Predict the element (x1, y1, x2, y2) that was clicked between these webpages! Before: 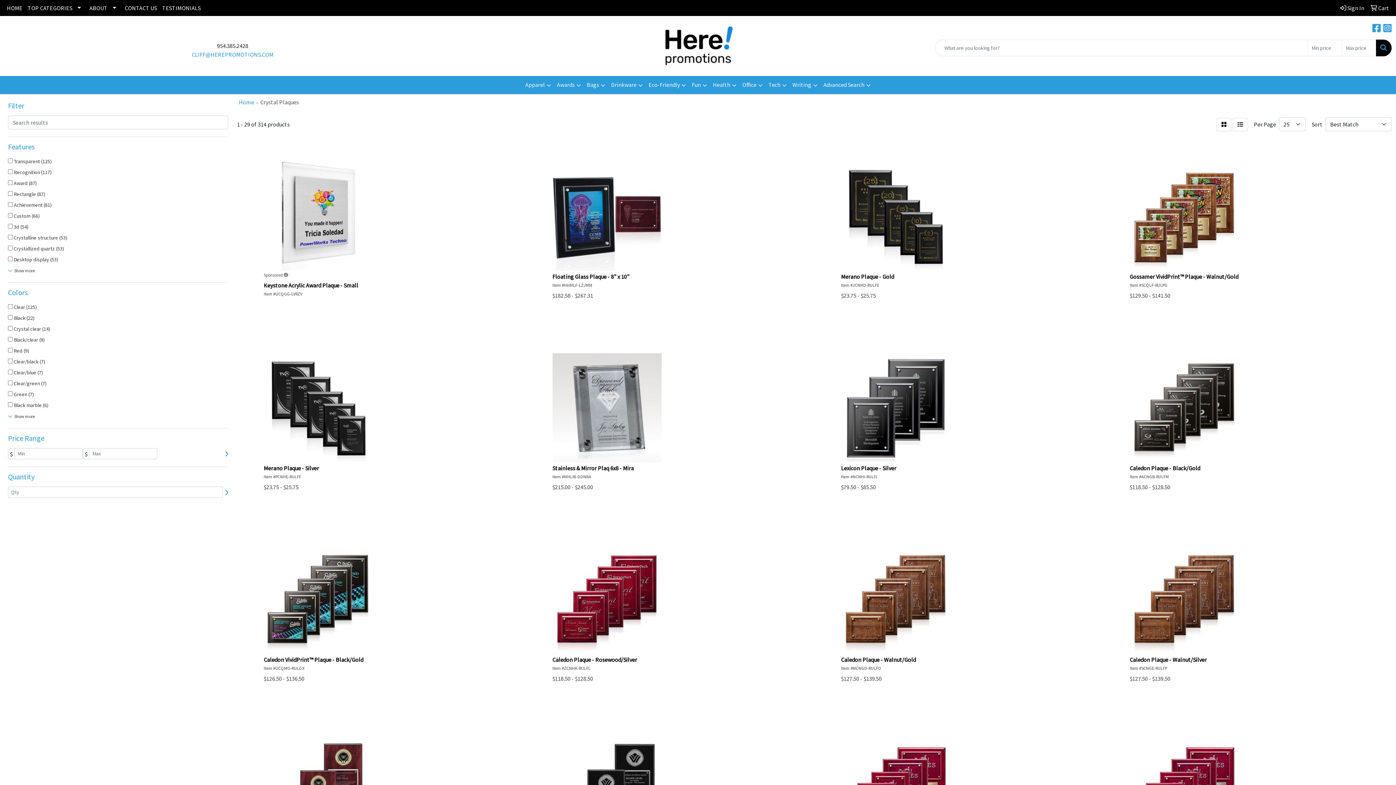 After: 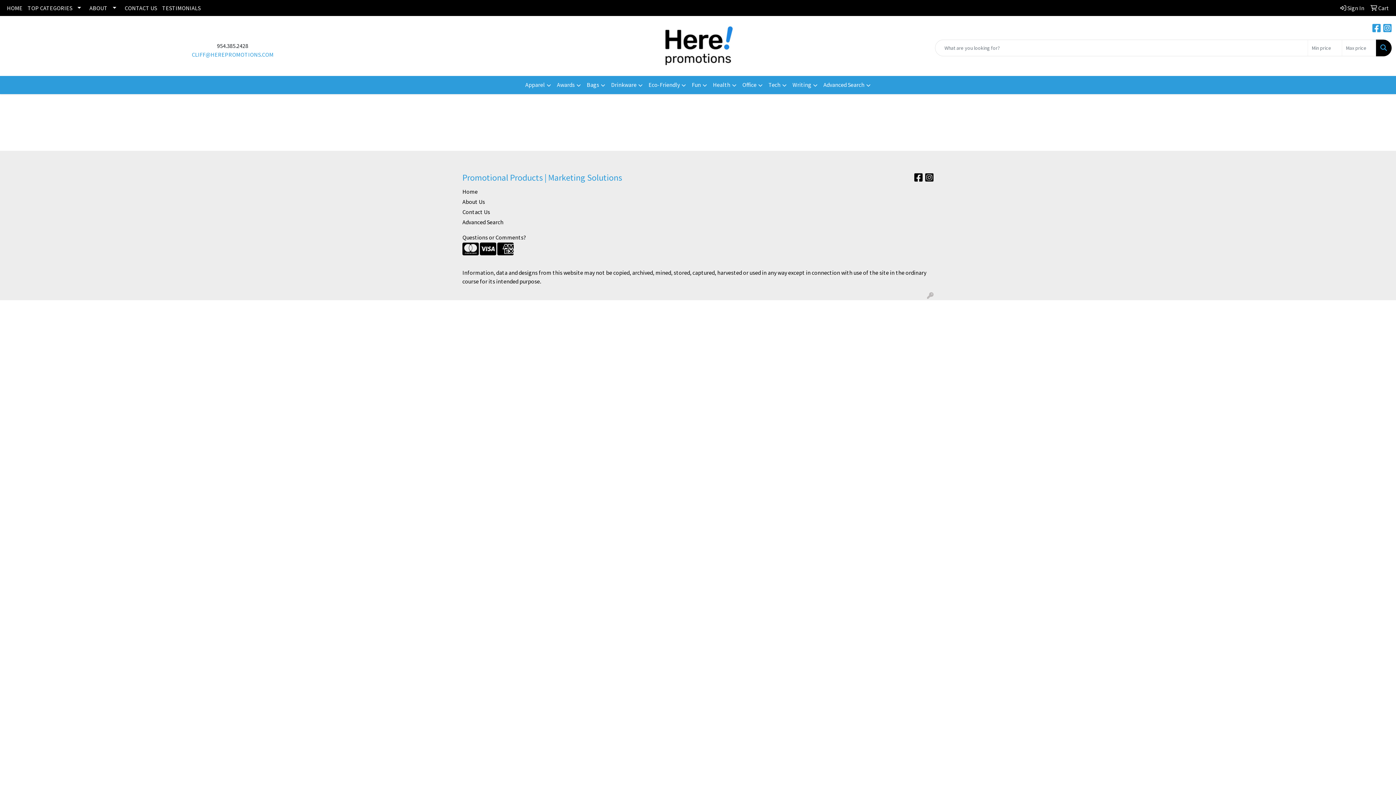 Action: bbox: (1338, 0, 1367, 16) label:  Sign In